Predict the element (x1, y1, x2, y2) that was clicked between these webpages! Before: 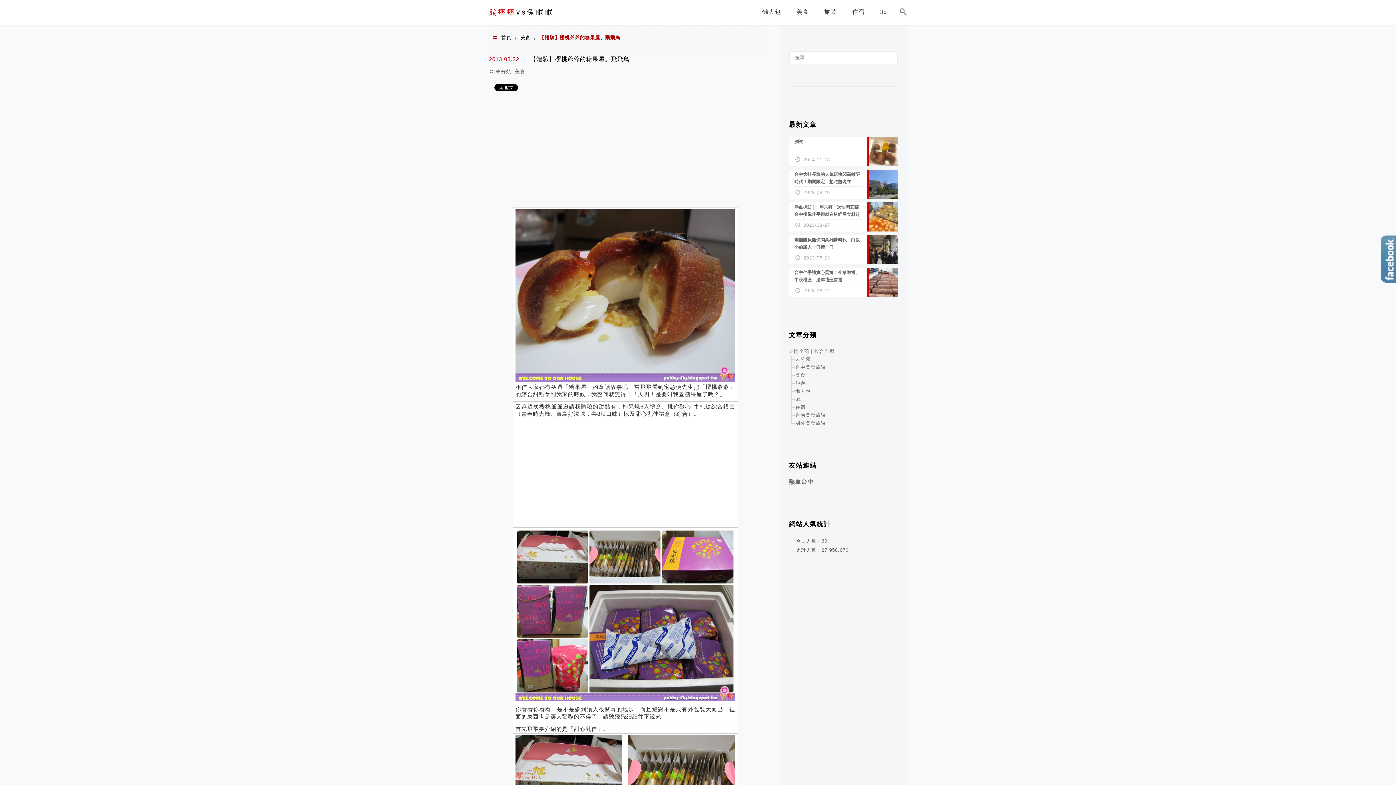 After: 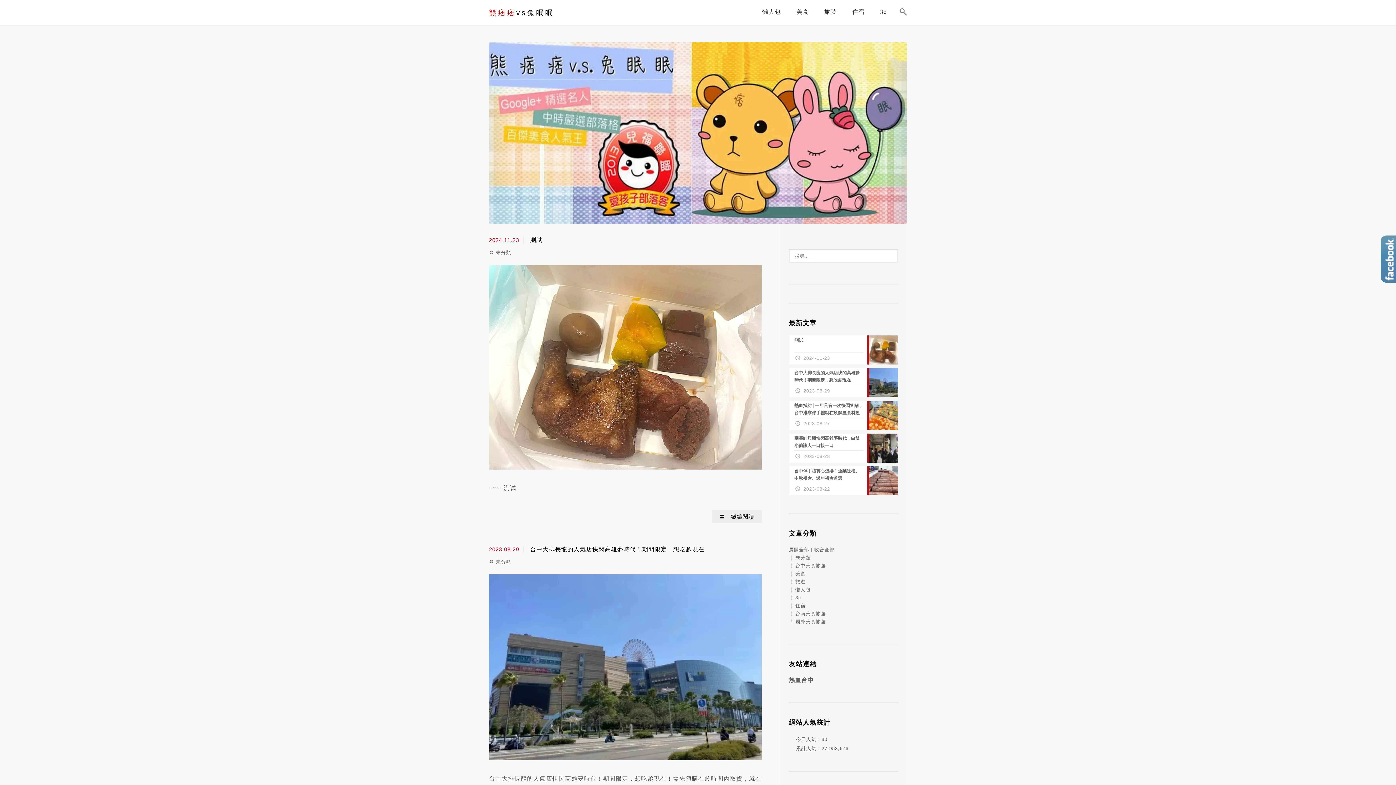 Action: bbox: (501, 34, 511, 40) label: 首頁